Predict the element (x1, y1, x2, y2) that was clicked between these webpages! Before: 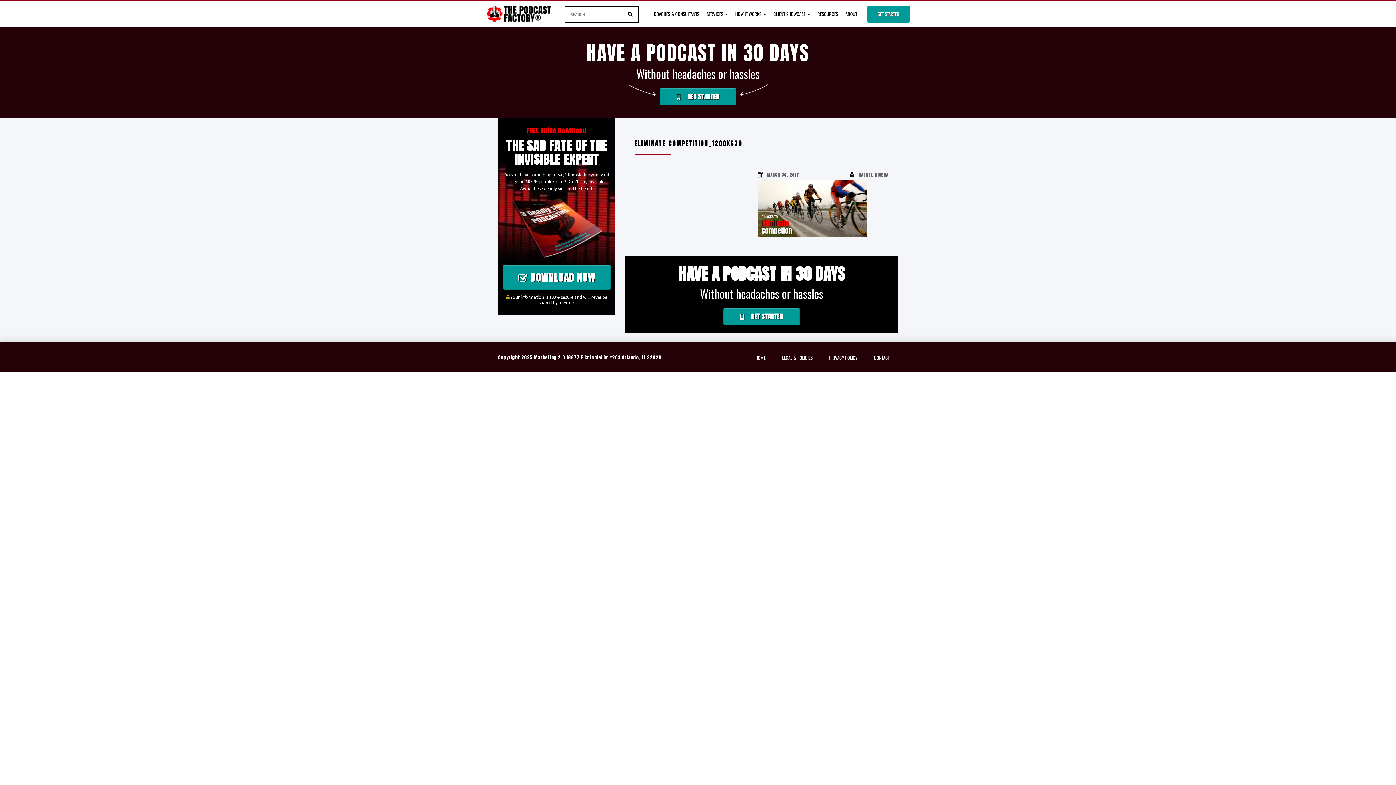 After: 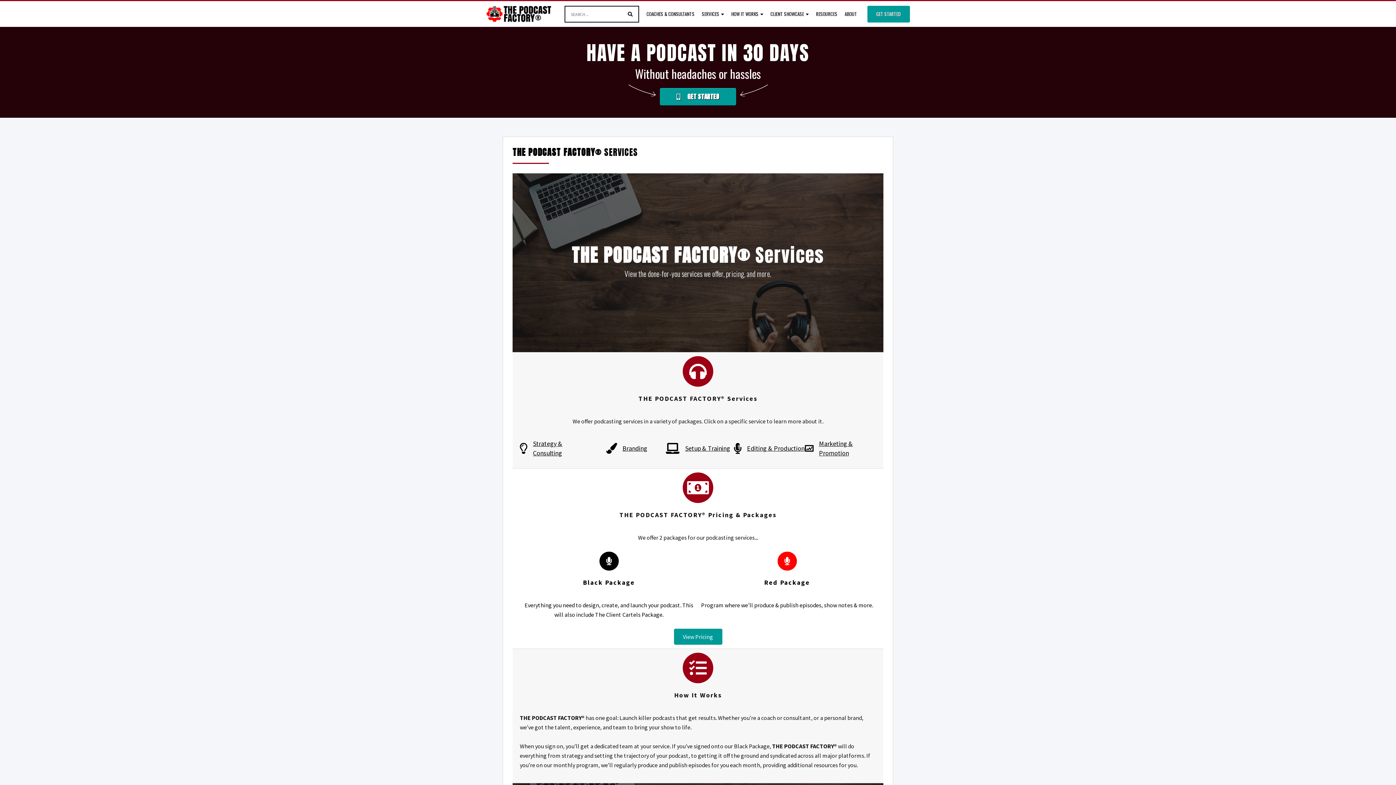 Action: bbox: (703, 5, 731, 26) label: SERVICES